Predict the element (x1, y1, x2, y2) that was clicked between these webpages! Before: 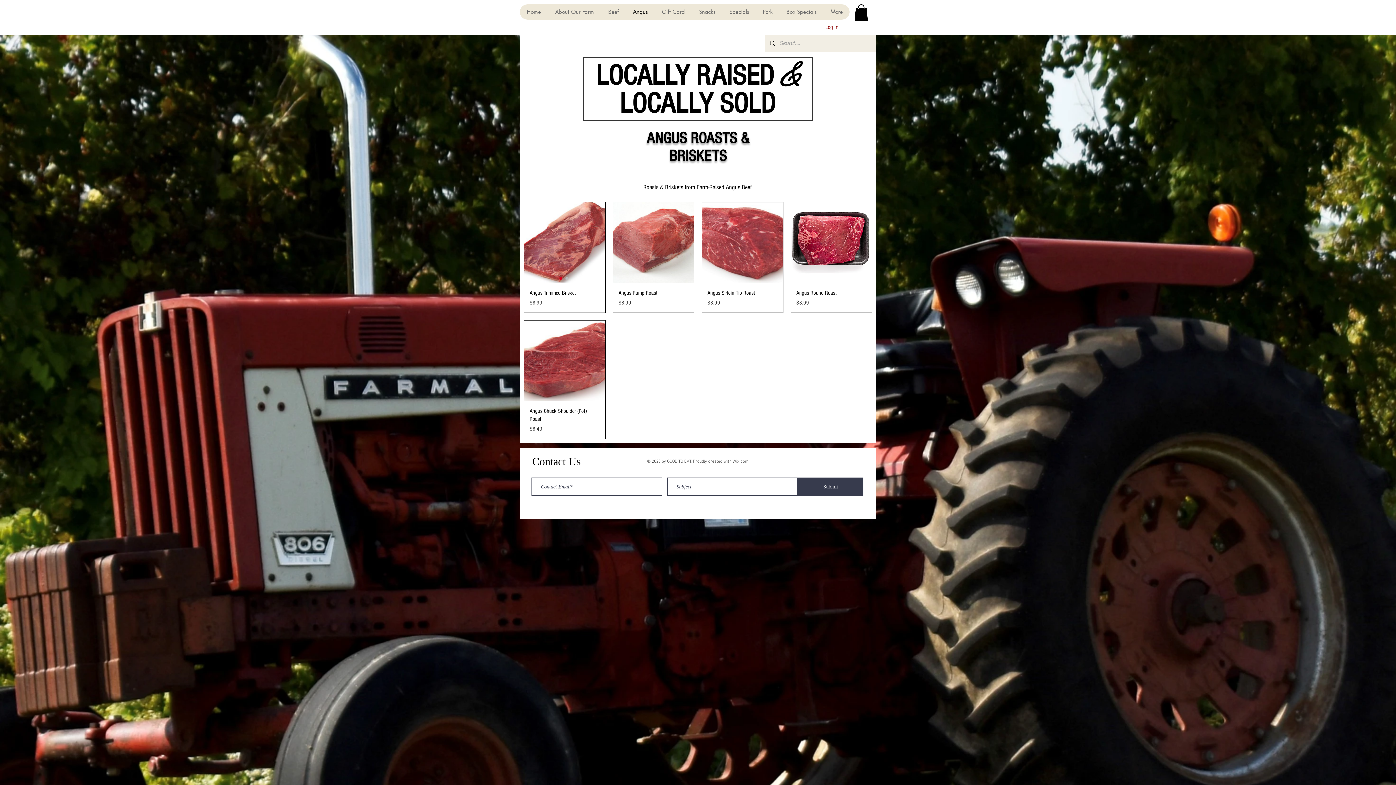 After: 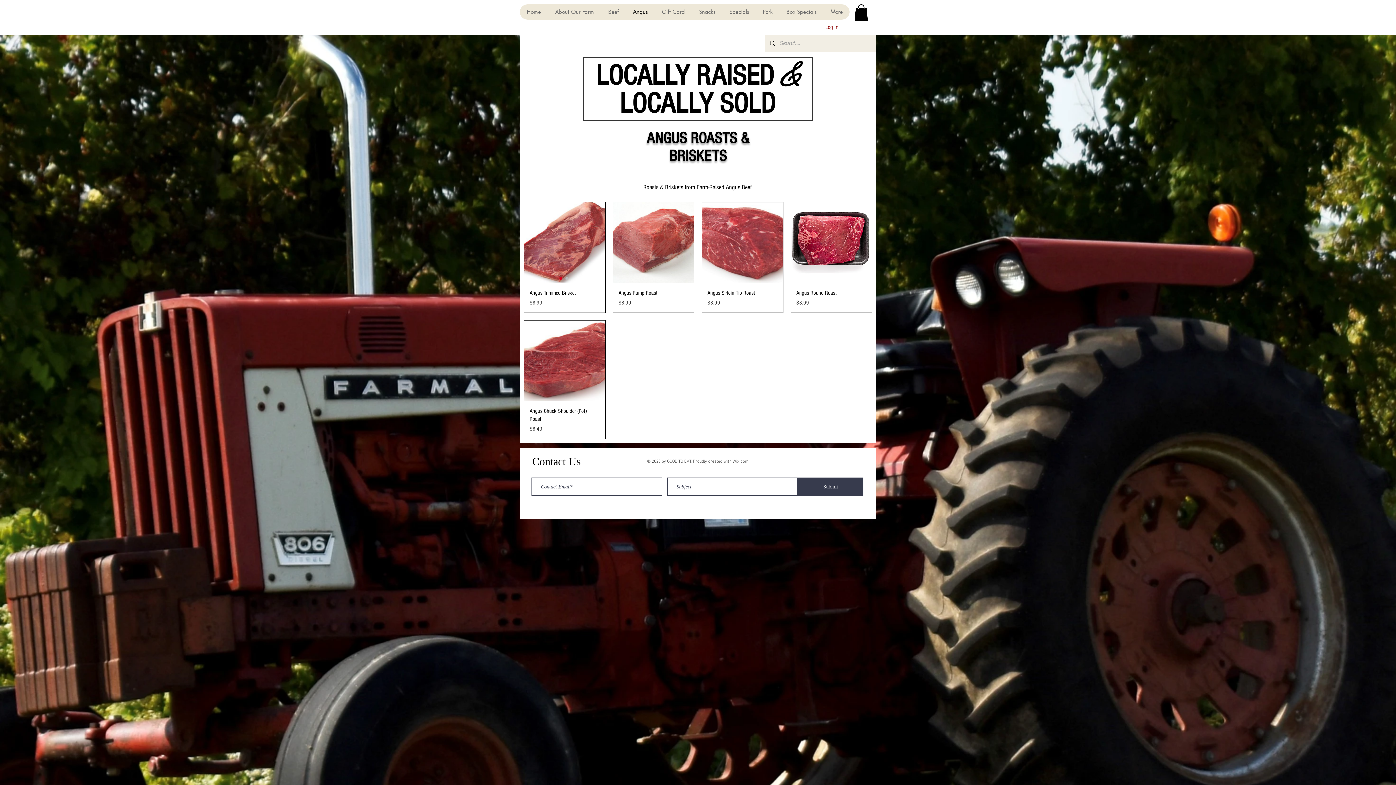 Action: bbox: (854, 4, 868, 20)